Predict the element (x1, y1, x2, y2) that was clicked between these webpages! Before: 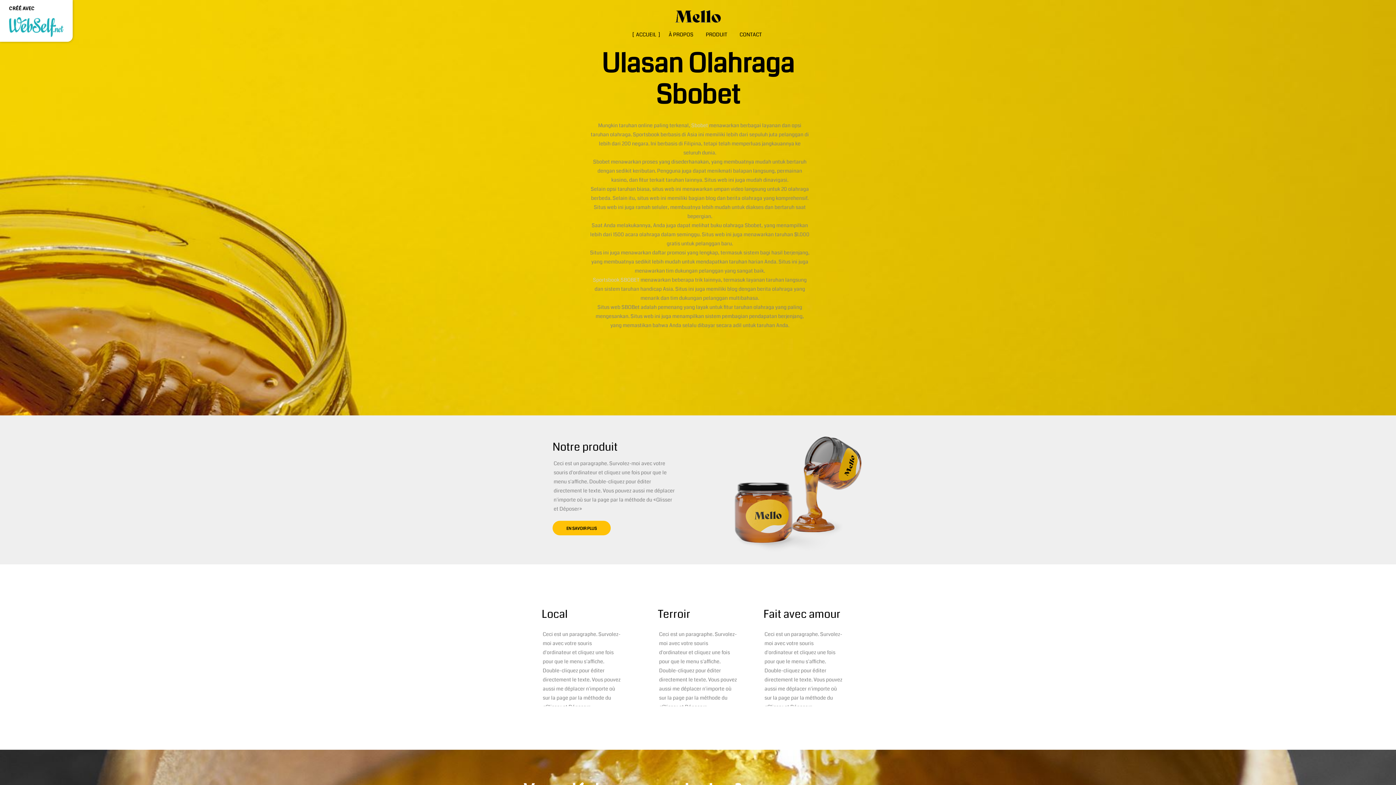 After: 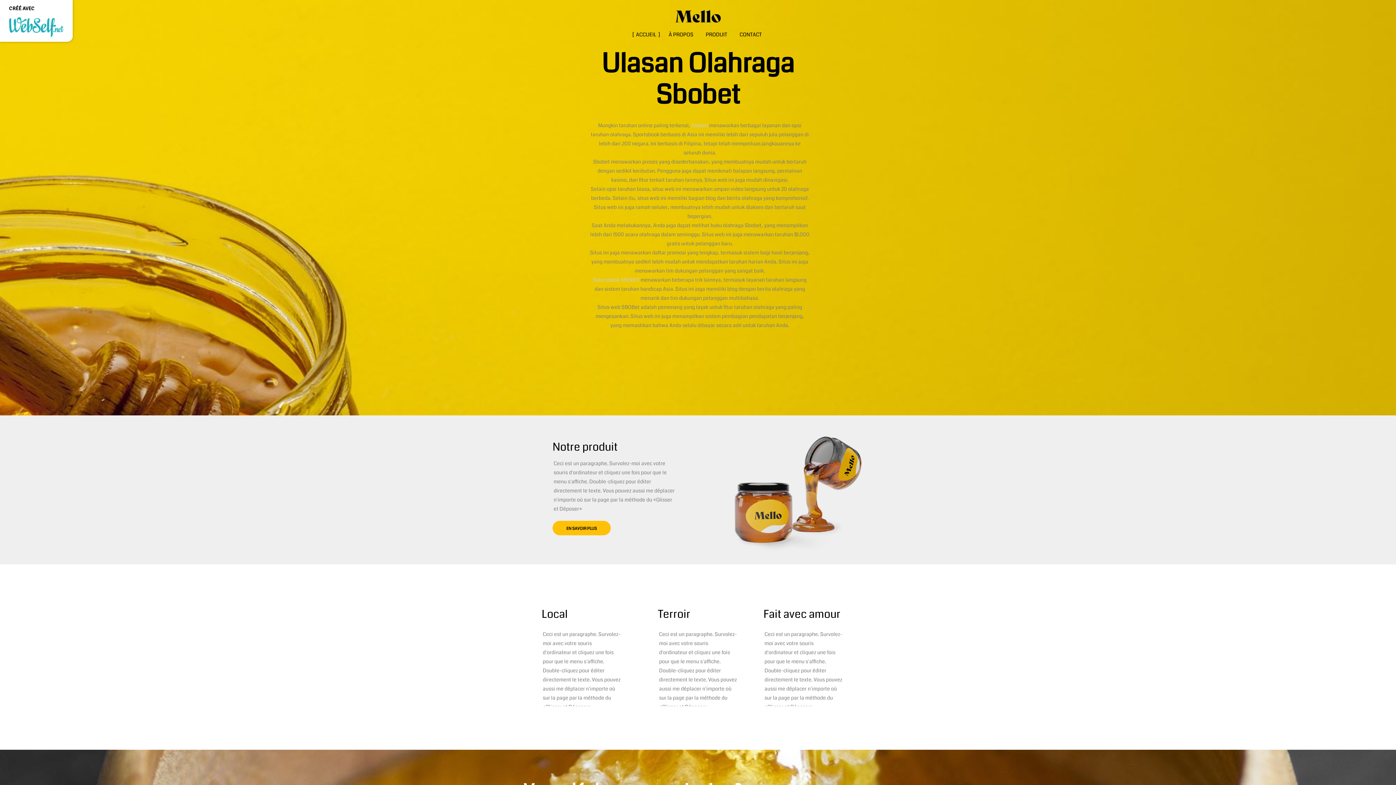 Action: label: Sbobet  bbox: (691, 121, 709, 129)